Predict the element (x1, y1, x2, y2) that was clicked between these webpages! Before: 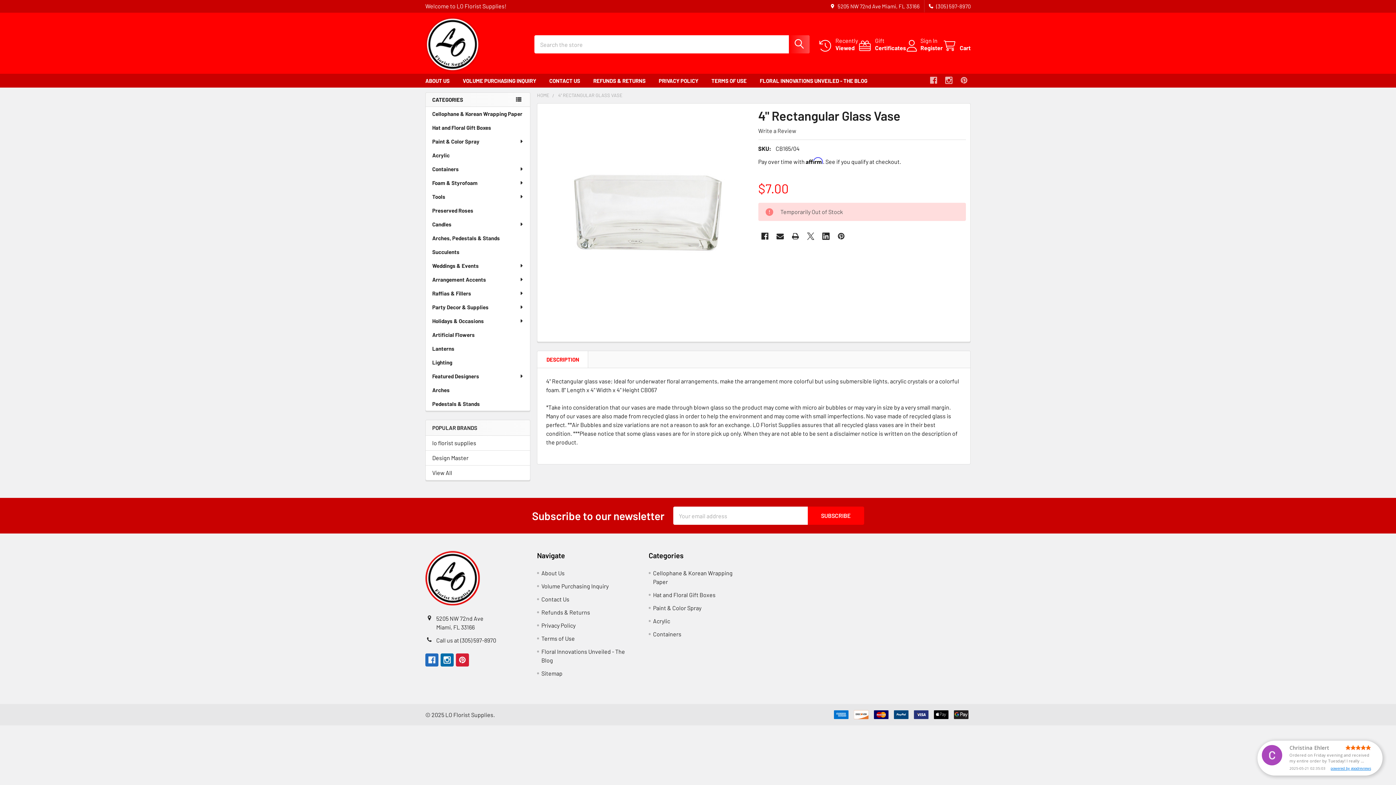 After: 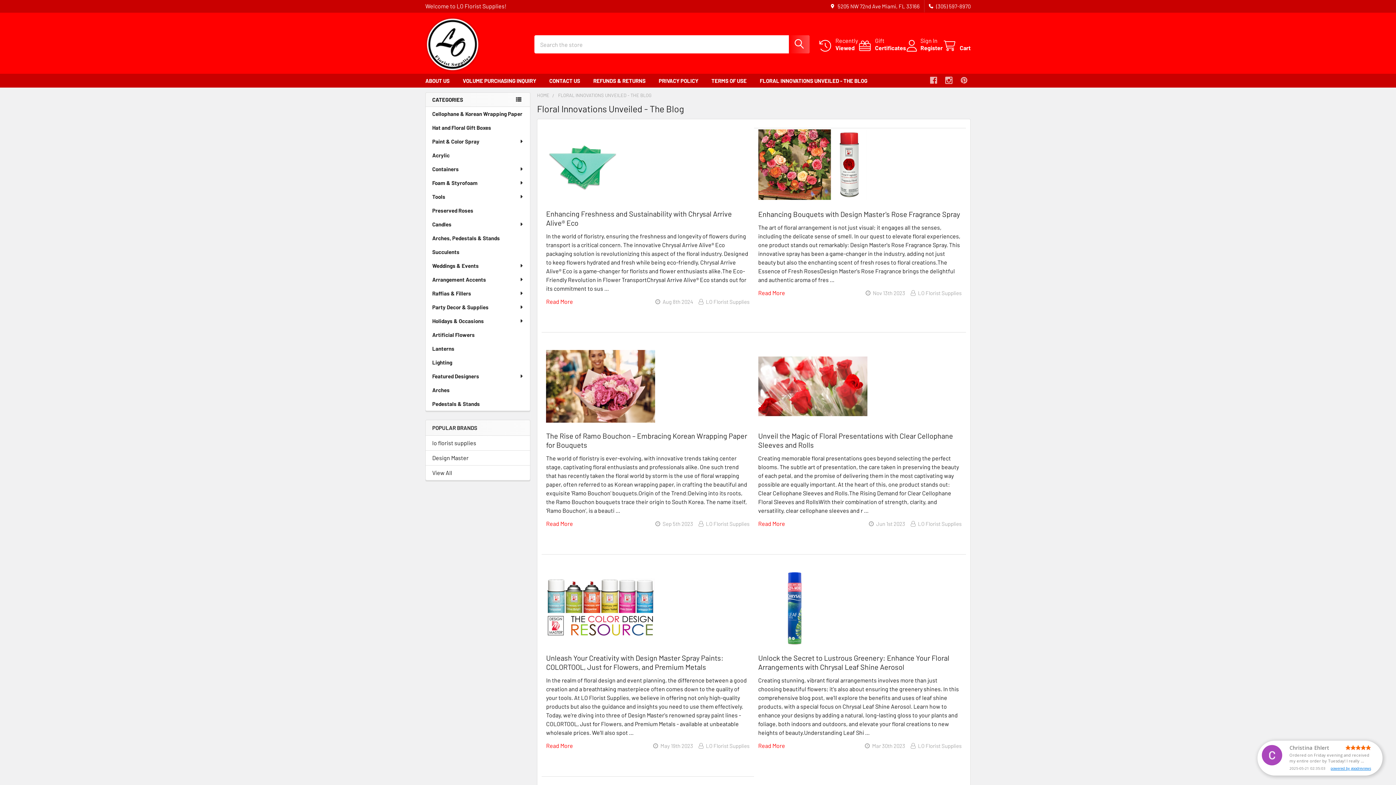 Action: bbox: (753, 73, 874, 87) label: FLORAL INNOVATIONS UNVEILED - THE BLOG